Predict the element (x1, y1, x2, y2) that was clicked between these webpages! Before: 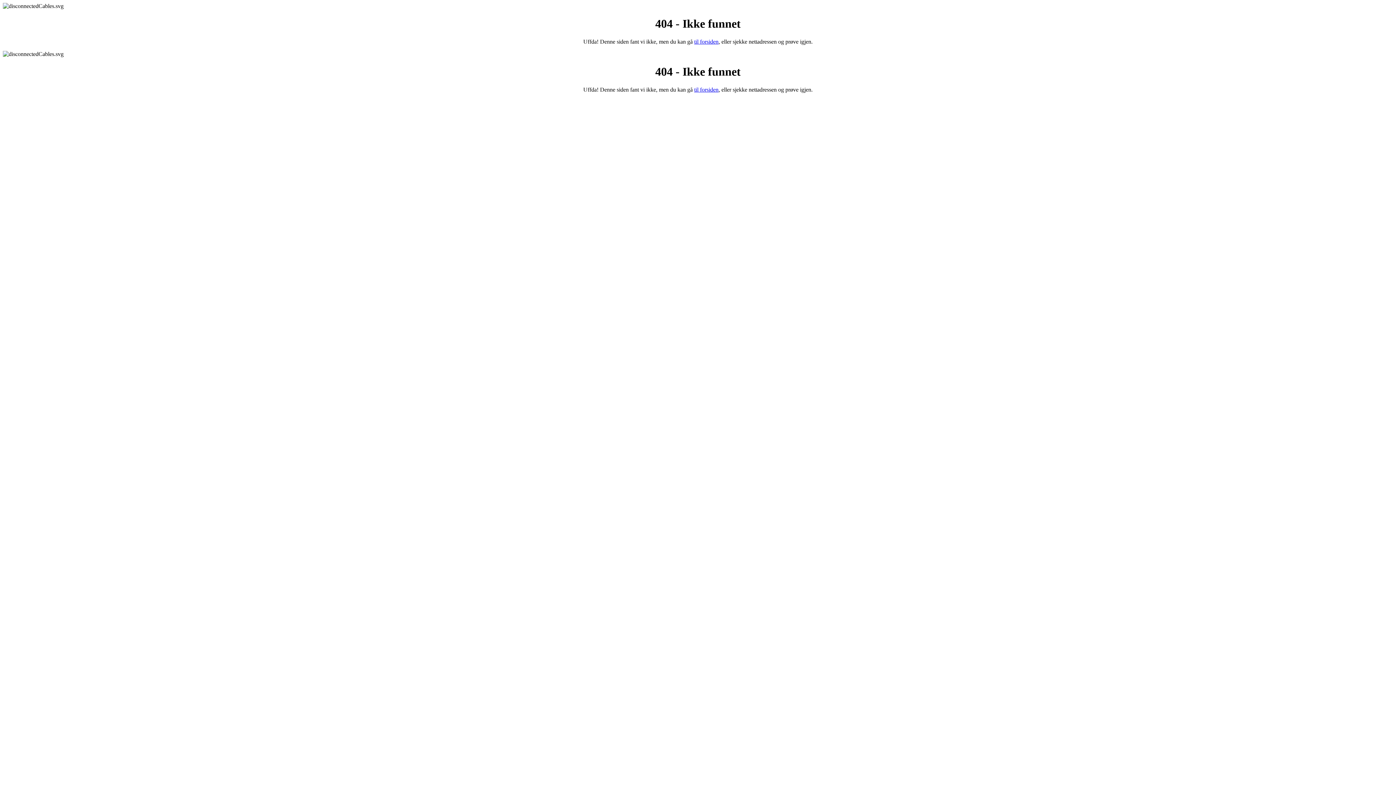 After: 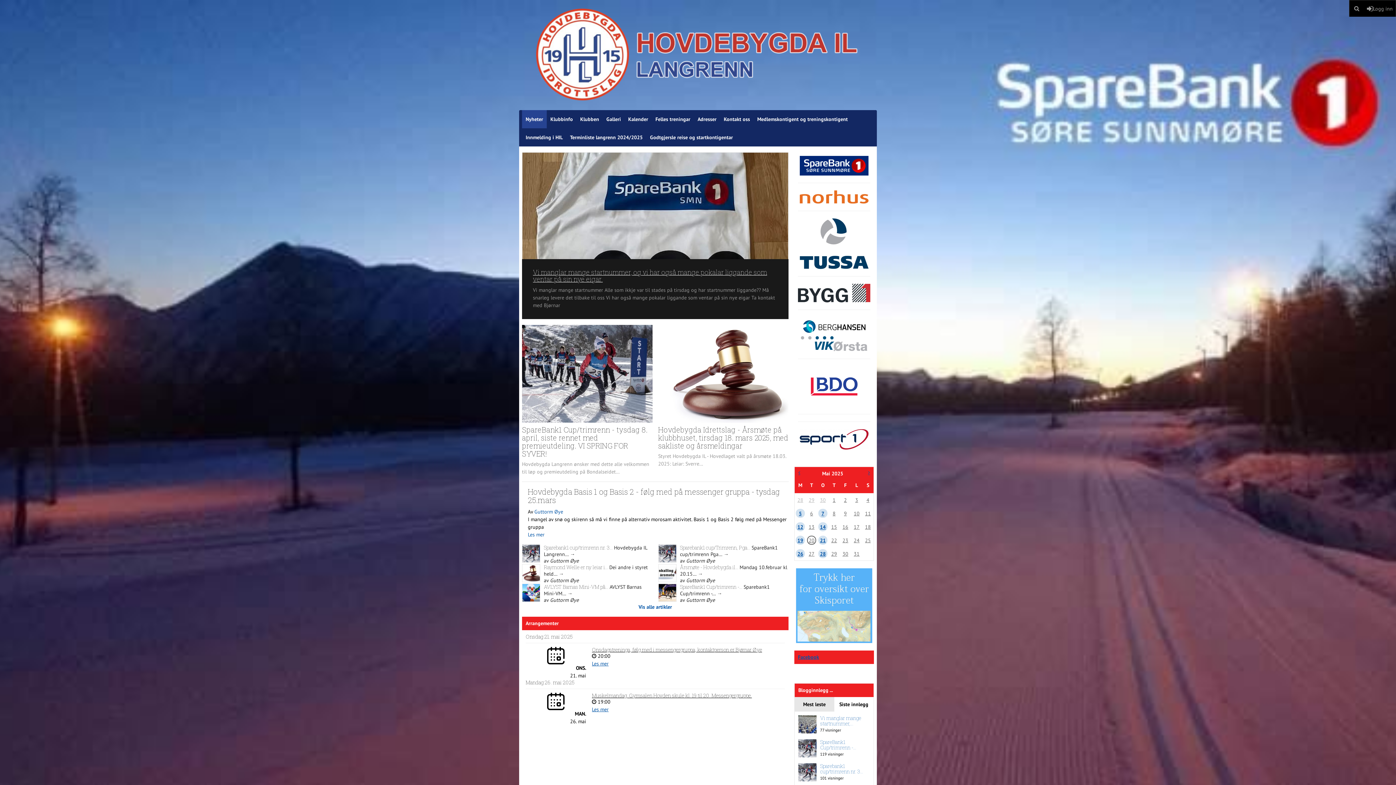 Action: bbox: (694, 86, 718, 92) label: til forsiden